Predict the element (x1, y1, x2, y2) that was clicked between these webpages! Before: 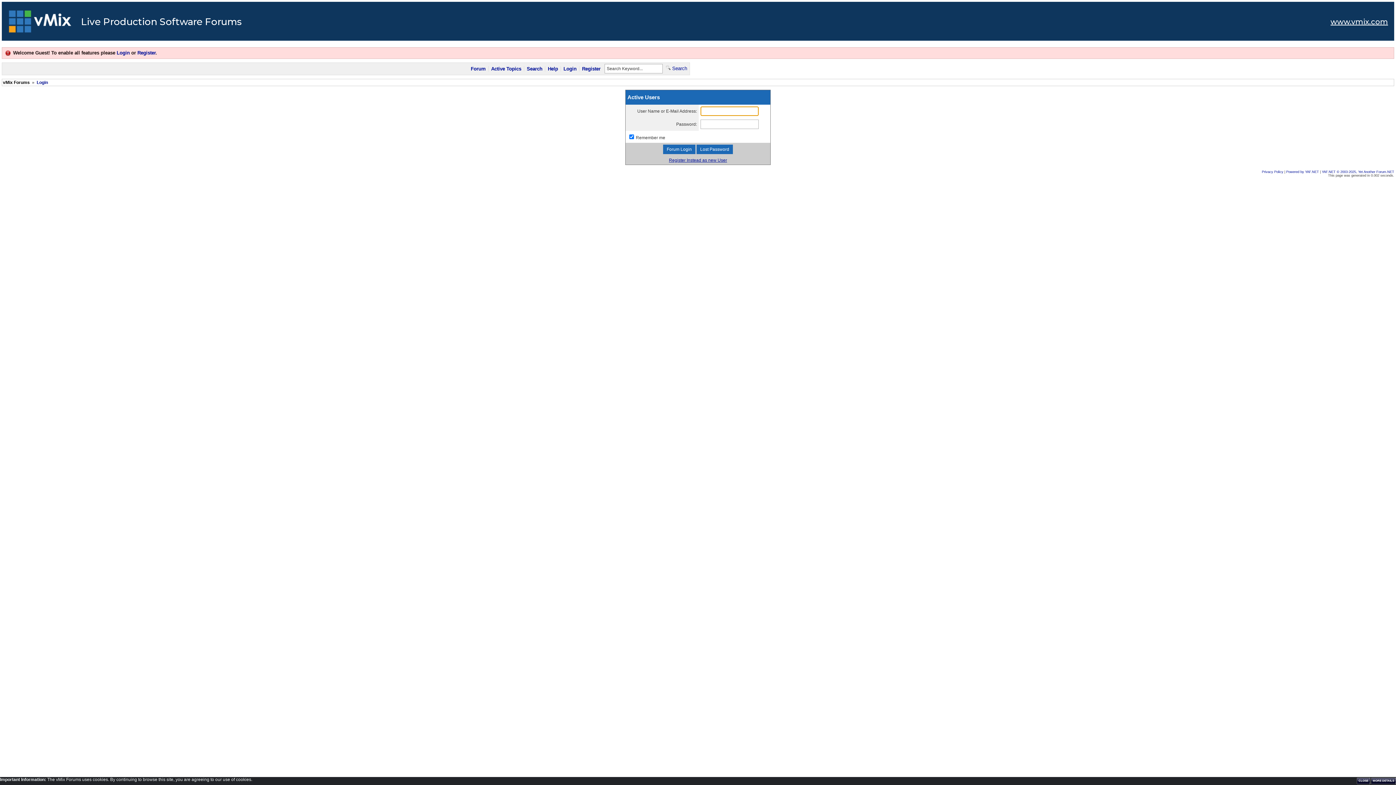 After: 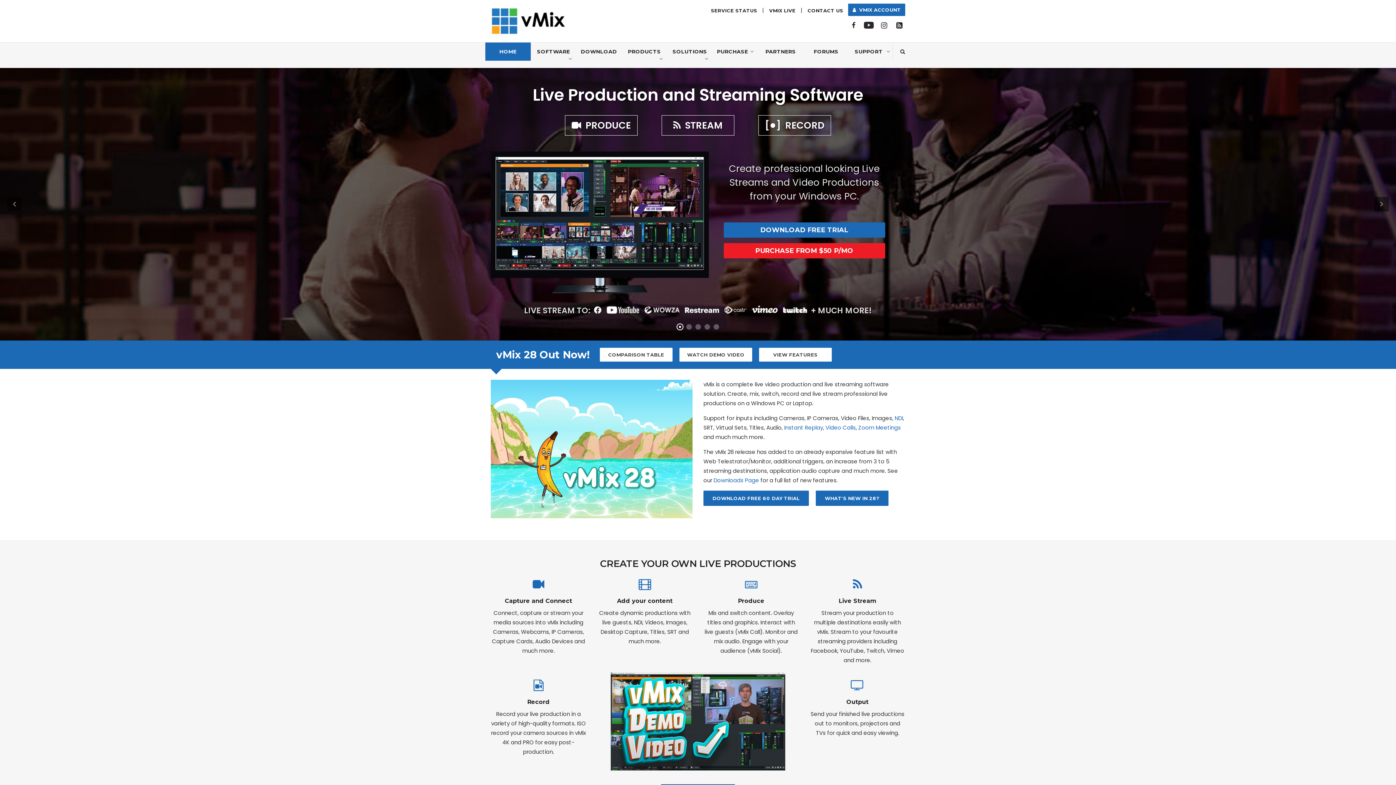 Action: bbox: (1330, 17, 1388, 26) label: www.vmix.com